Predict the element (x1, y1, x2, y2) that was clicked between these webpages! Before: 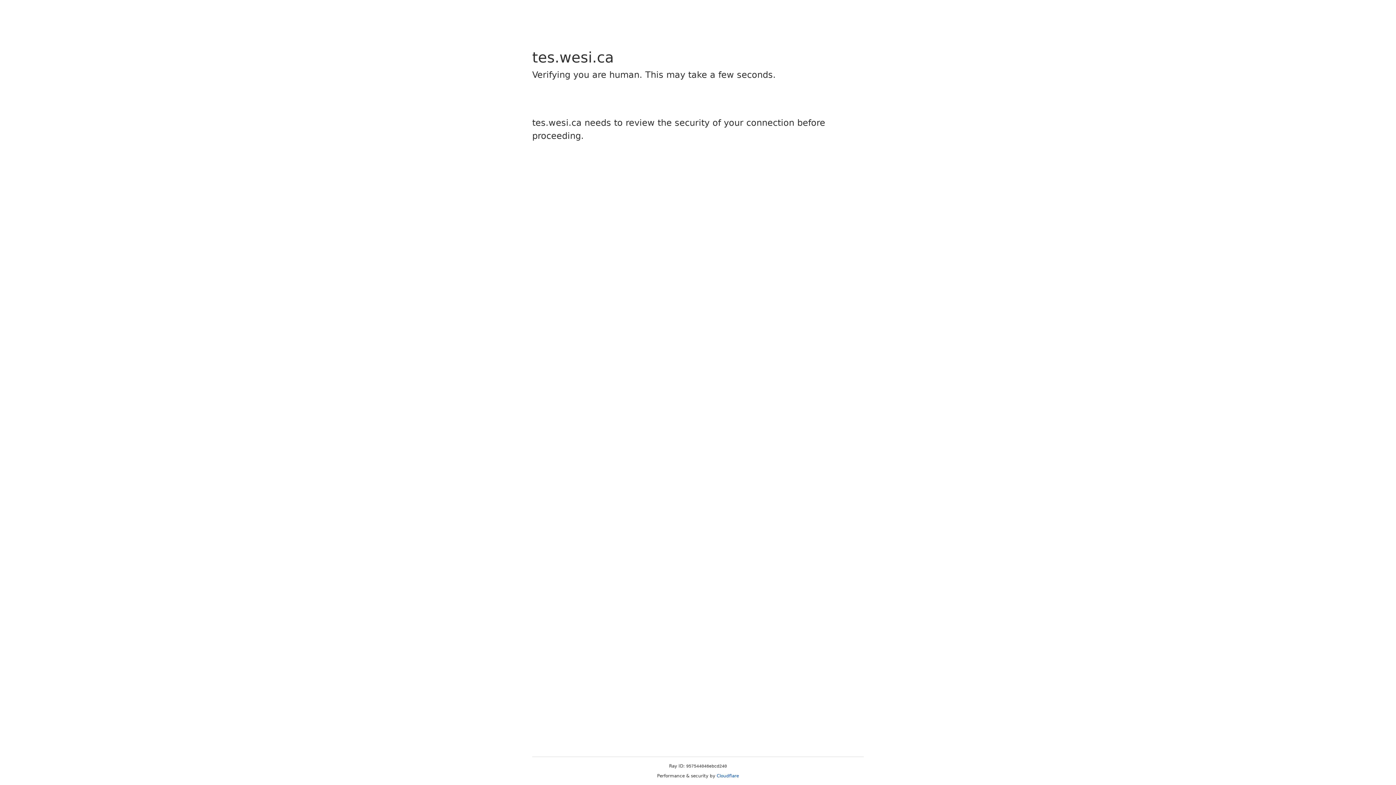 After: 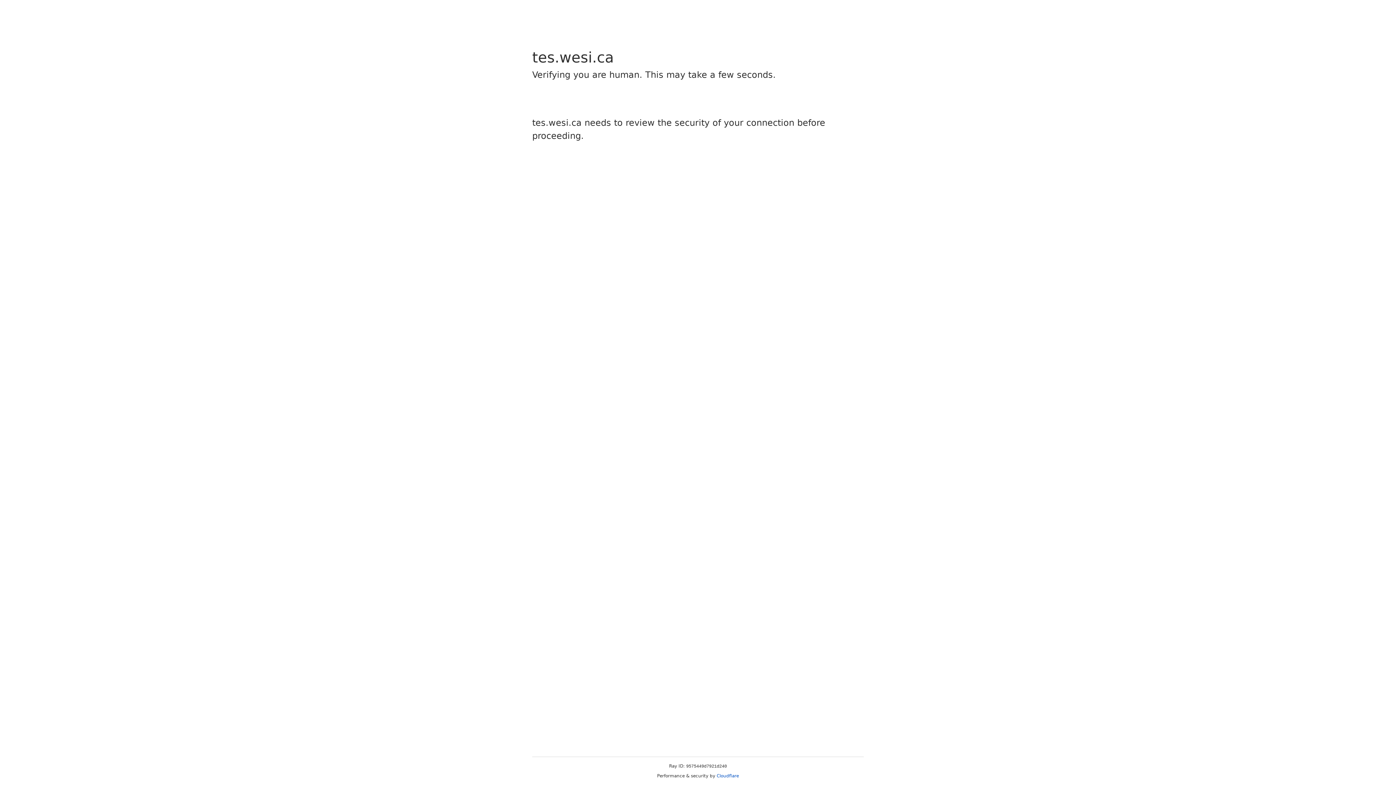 Action: bbox: (716, 773, 739, 778) label: Cloudflare